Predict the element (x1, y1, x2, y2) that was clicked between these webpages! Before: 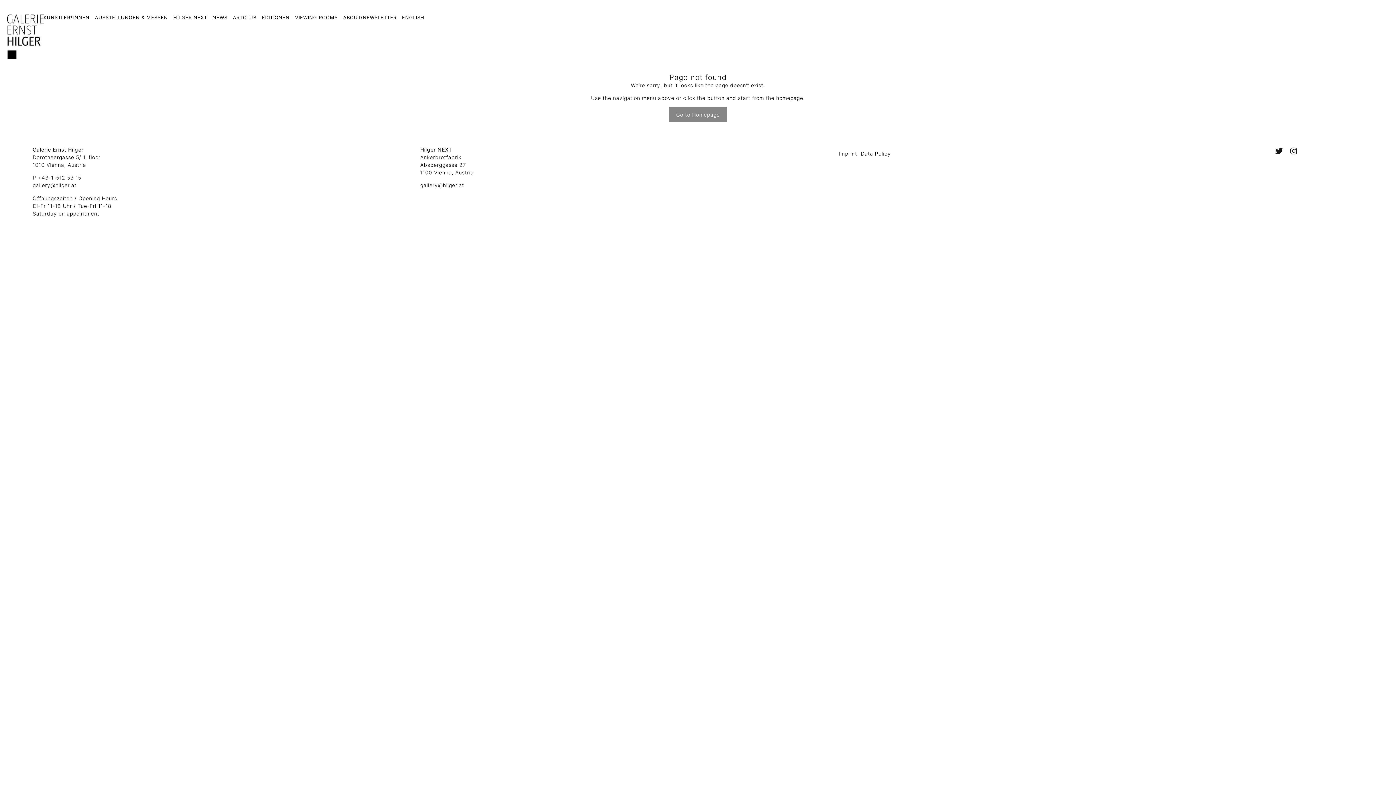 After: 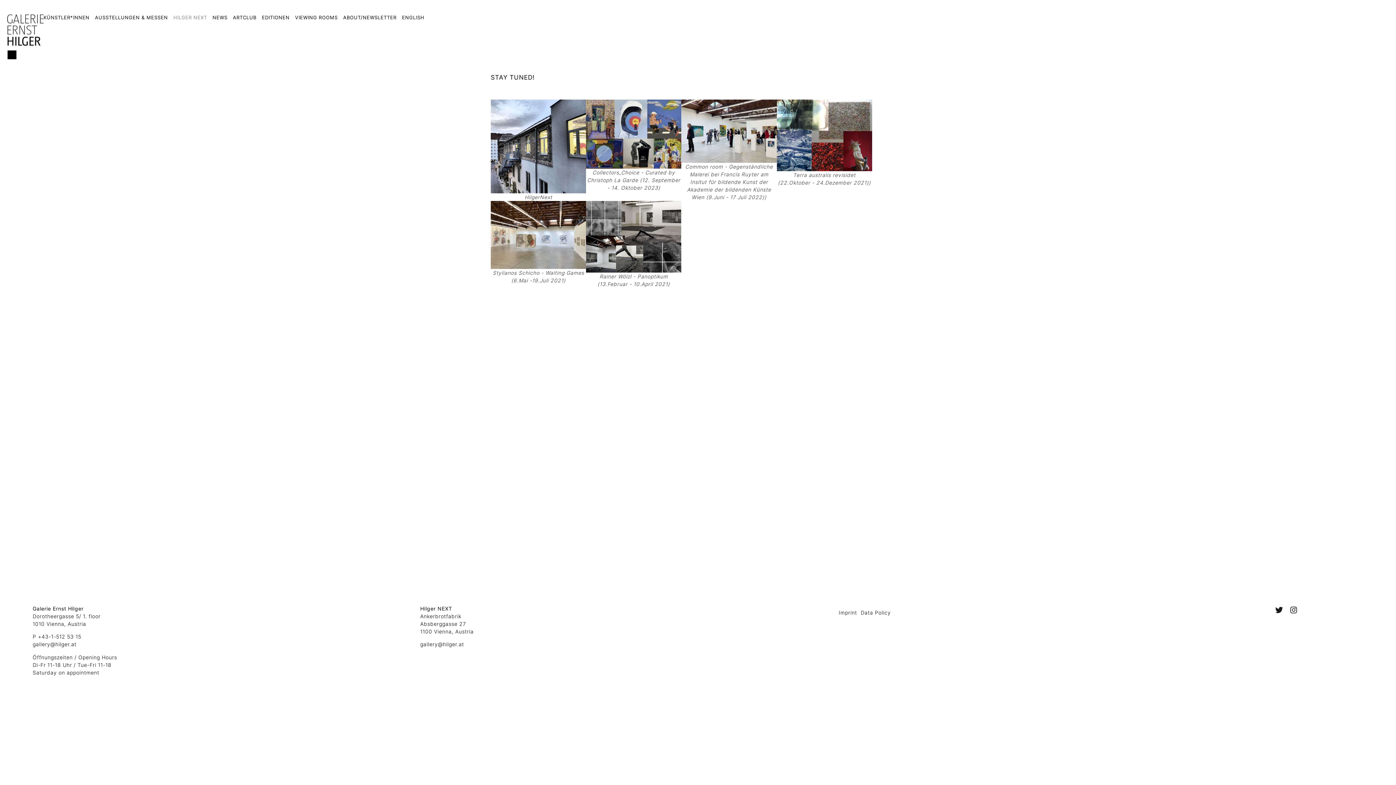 Action: label: HILGER NEXT bbox: (173, 14, 207, 20)